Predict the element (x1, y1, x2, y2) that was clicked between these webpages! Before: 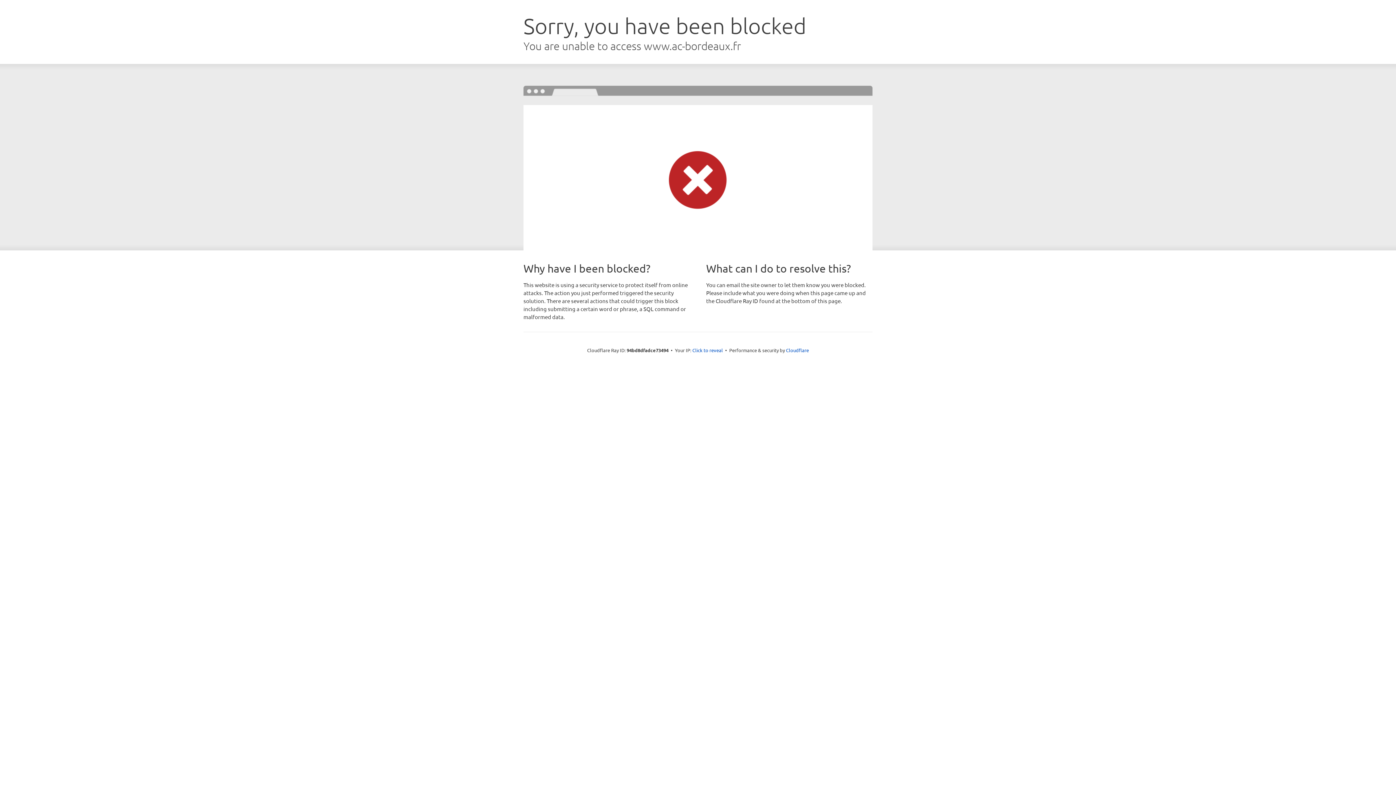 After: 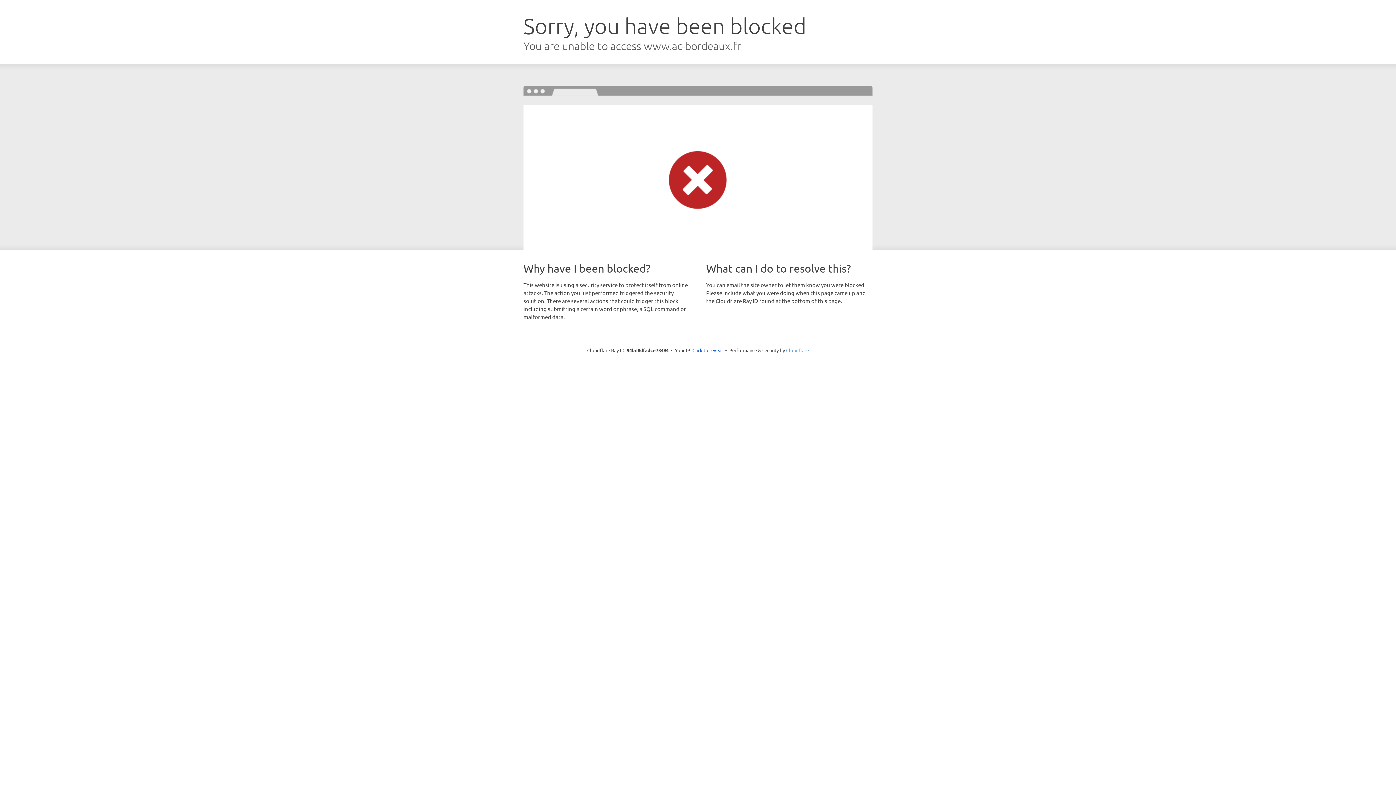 Action: label: Cloudflare bbox: (786, 347, 809, 353)